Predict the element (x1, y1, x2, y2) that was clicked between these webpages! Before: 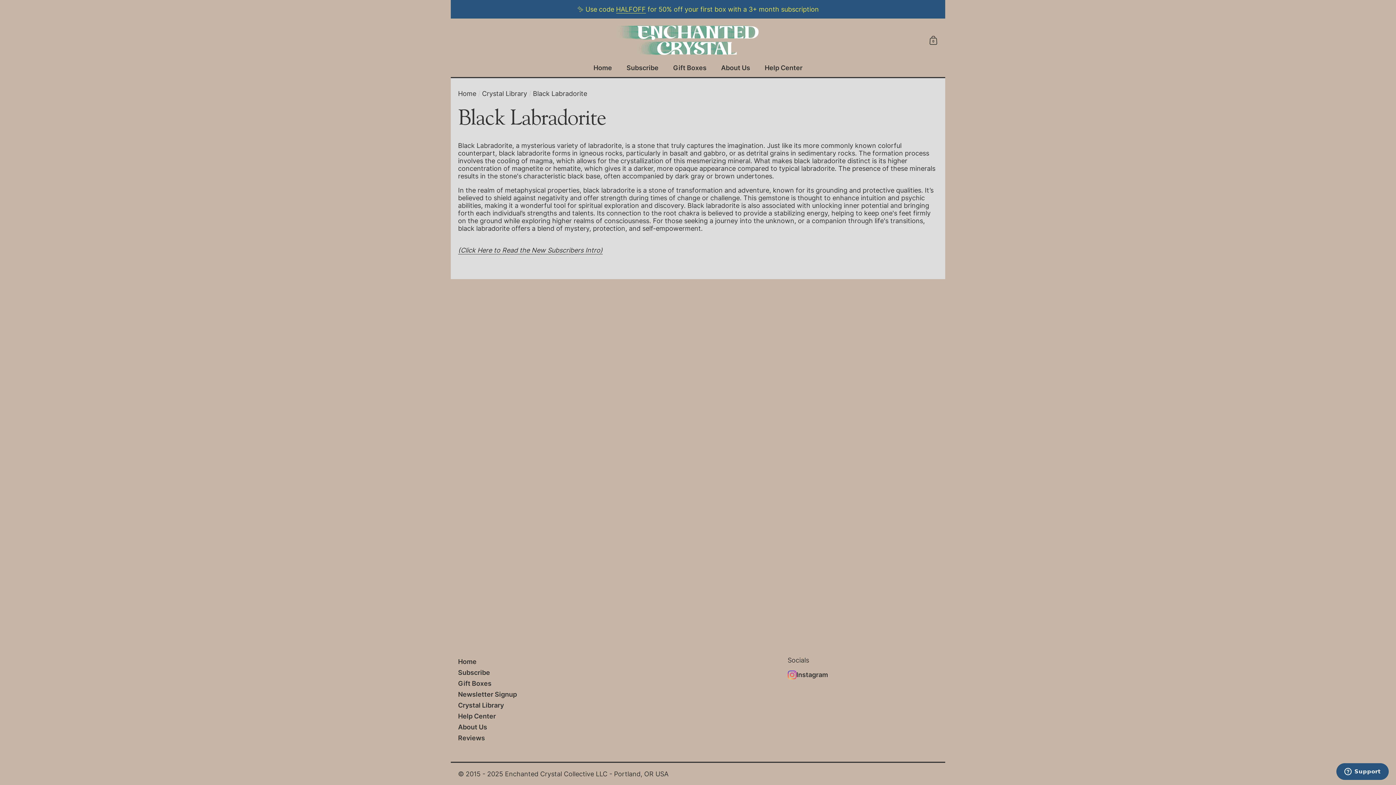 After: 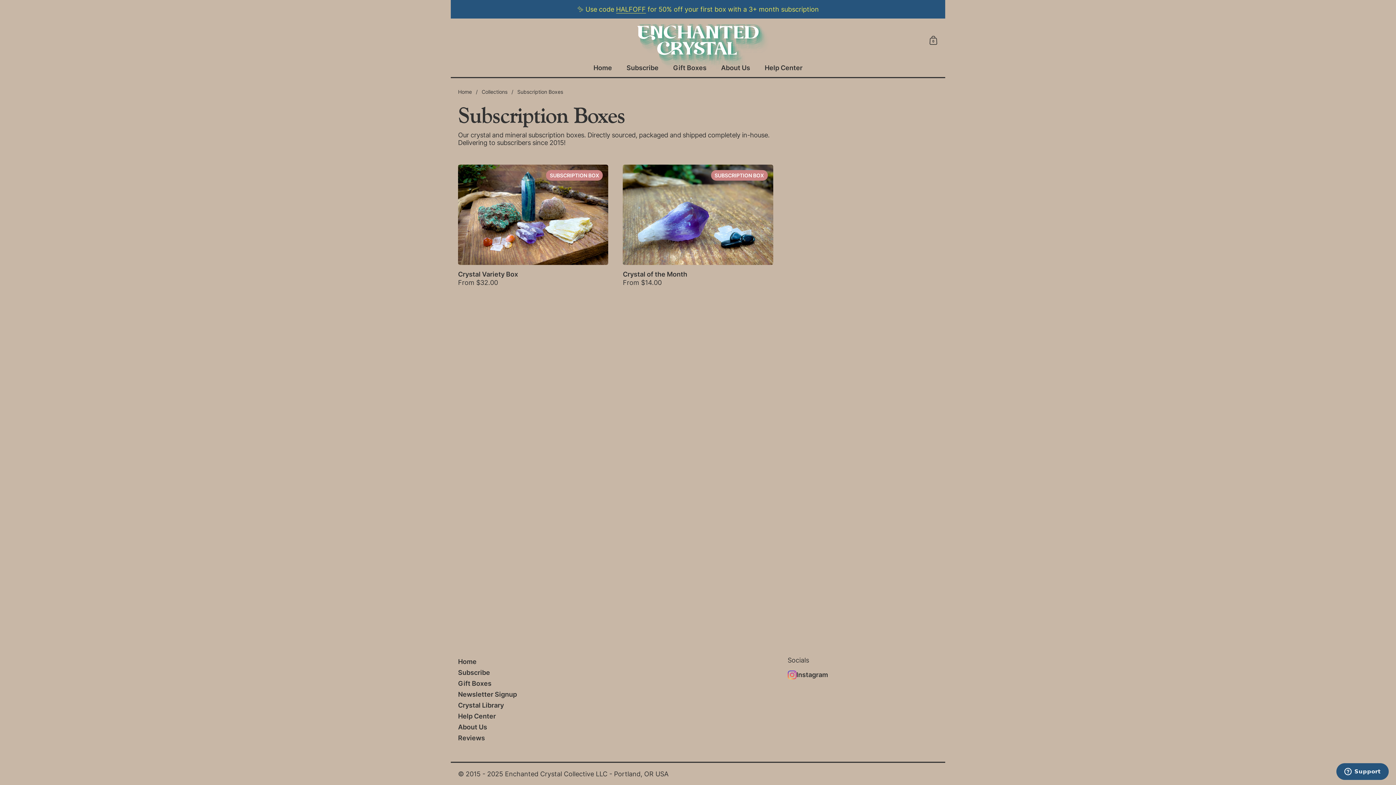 Action: bbox: (619, 62, 666, 77) label: Subscribe